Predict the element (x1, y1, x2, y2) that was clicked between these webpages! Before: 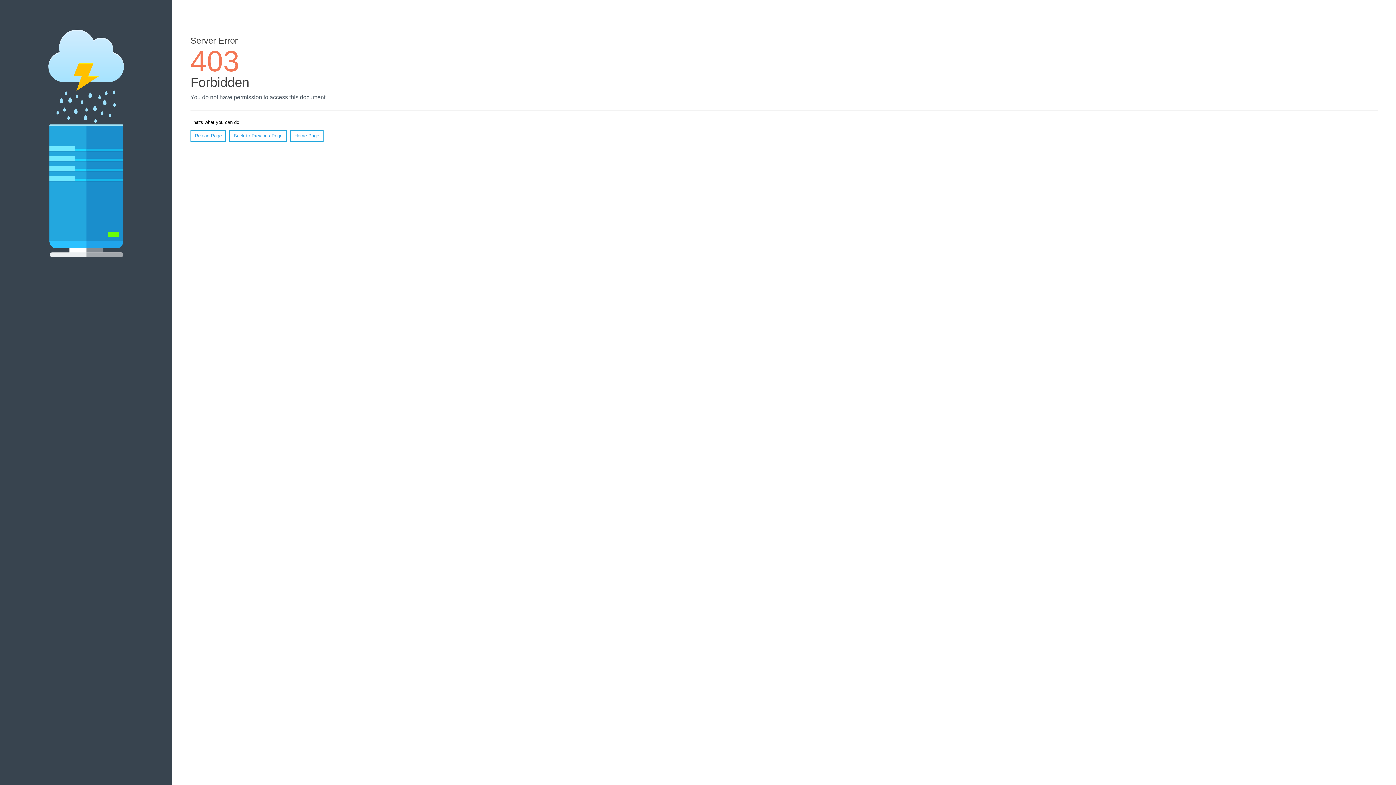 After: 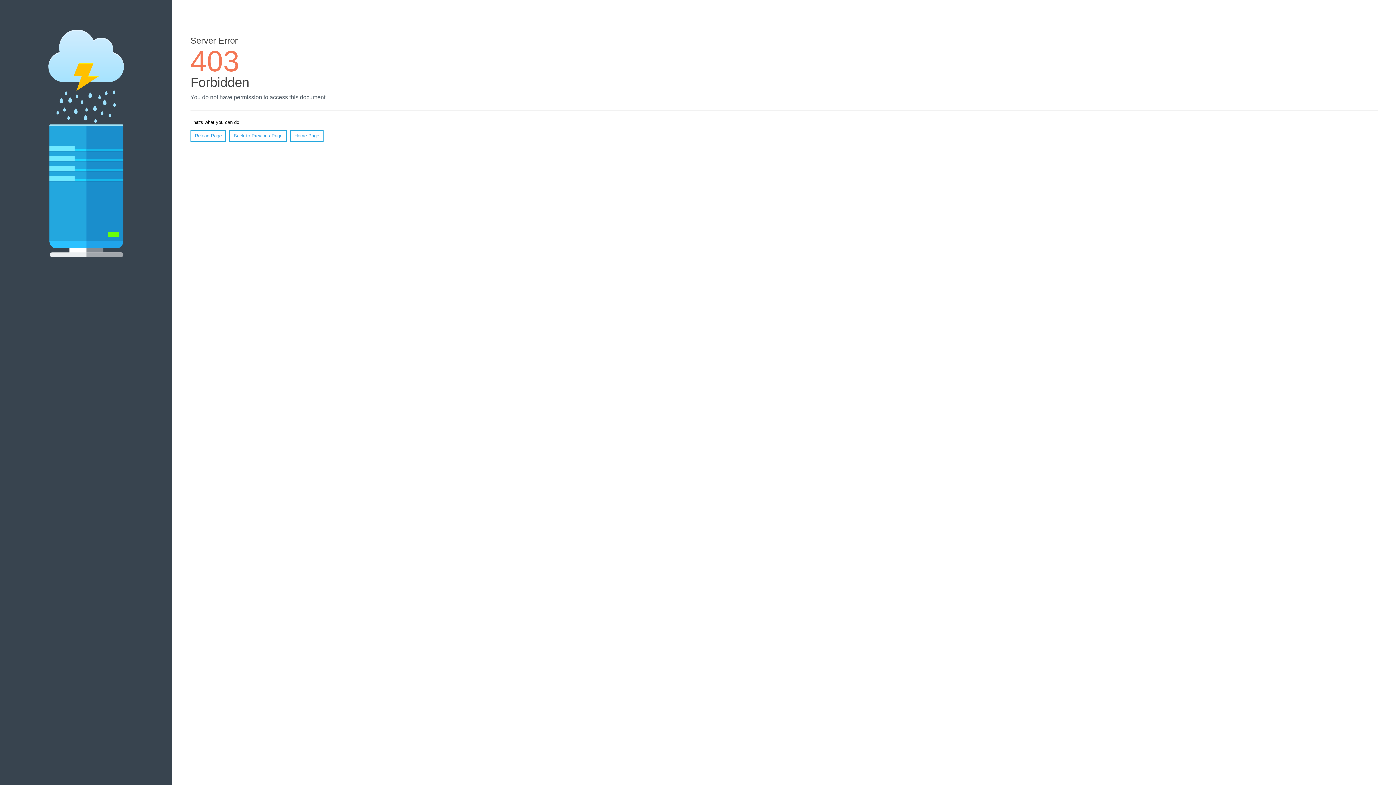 Action: label: Reload Page bbox: (190, 130, 226, 141)